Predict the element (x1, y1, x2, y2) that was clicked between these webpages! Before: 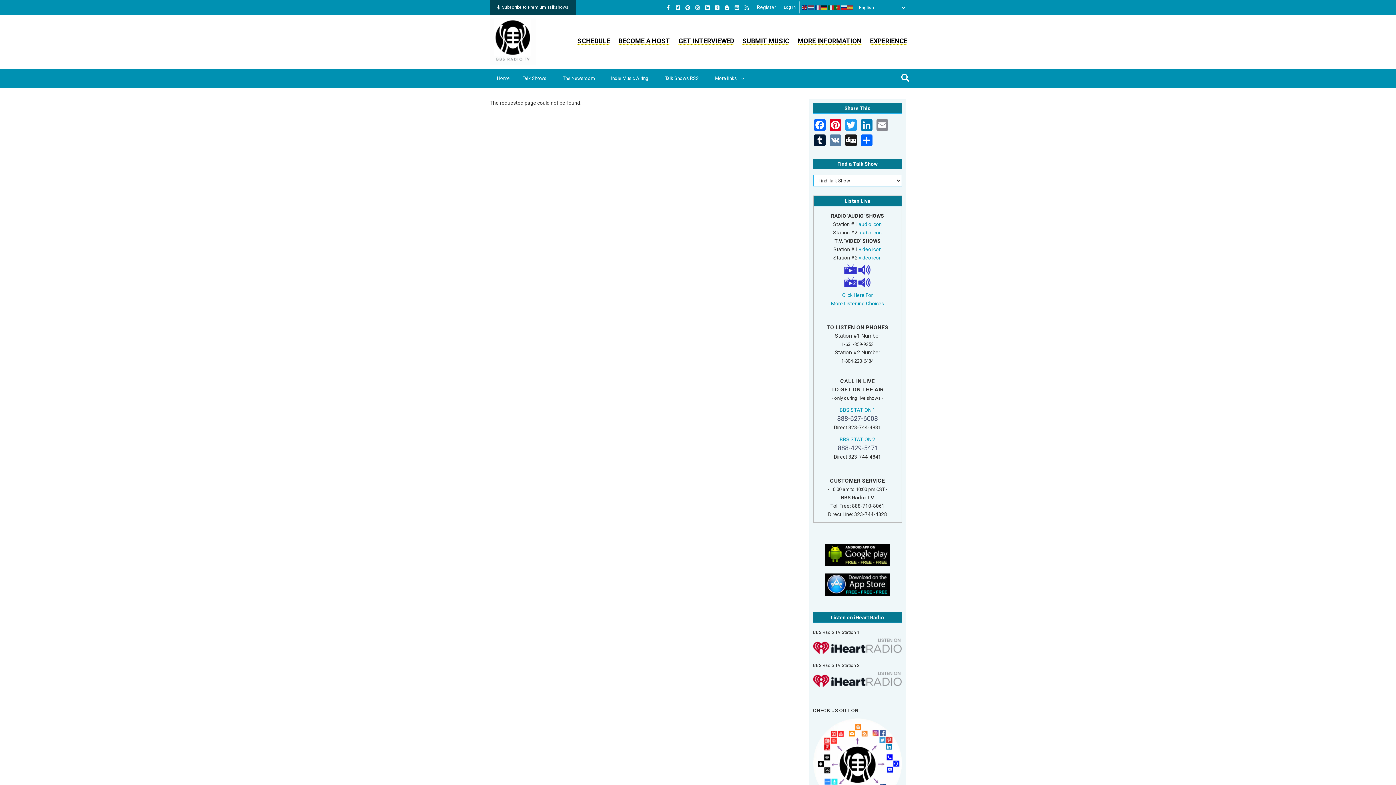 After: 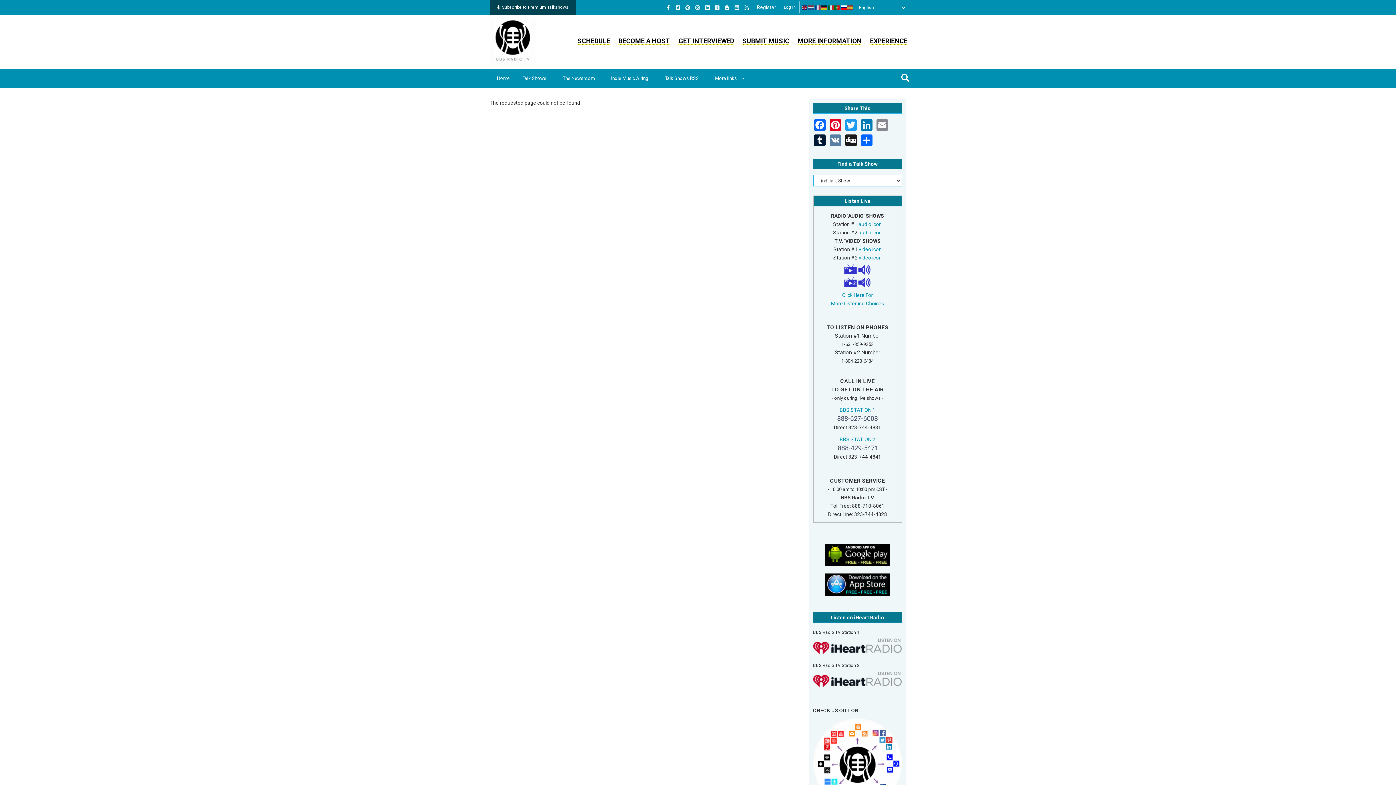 Action: bbox: (841, 4, 847, 10)